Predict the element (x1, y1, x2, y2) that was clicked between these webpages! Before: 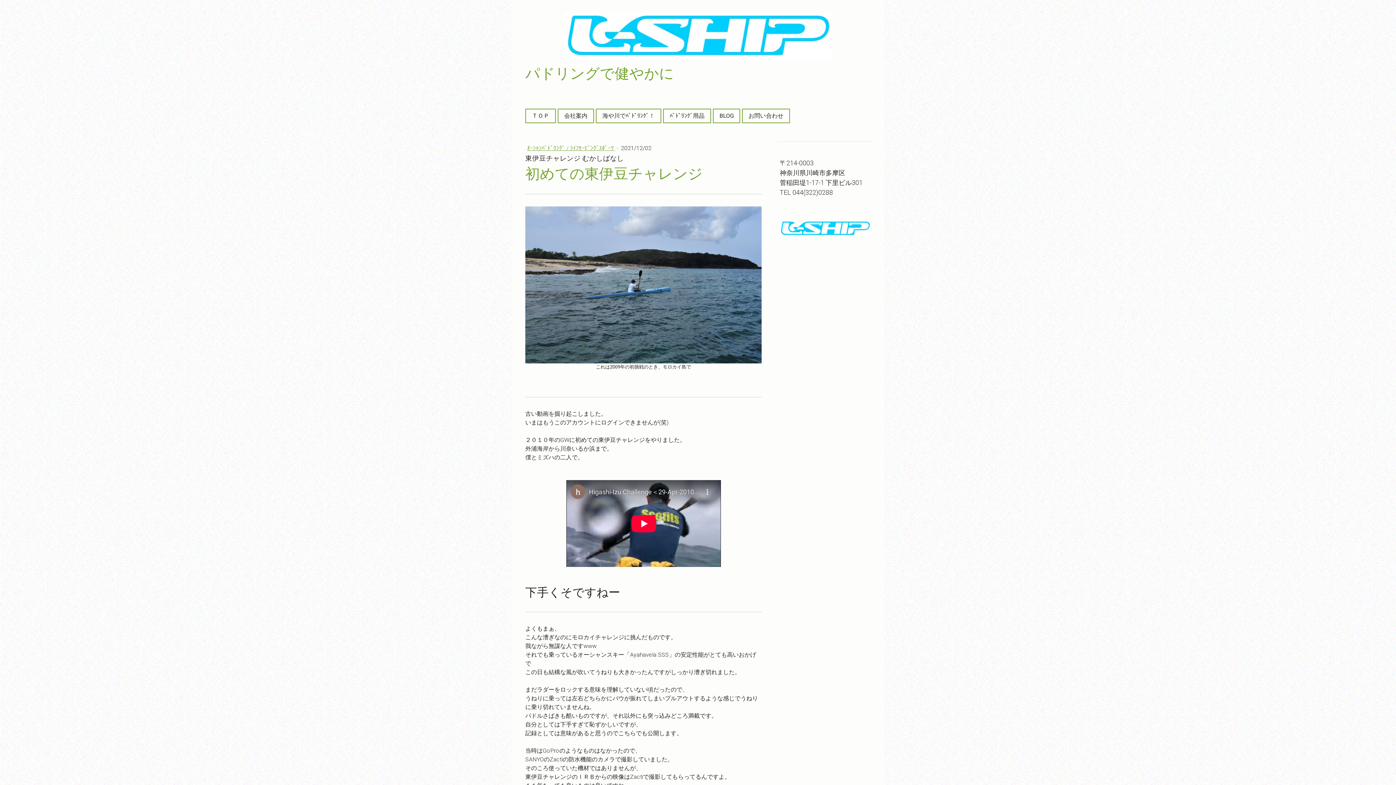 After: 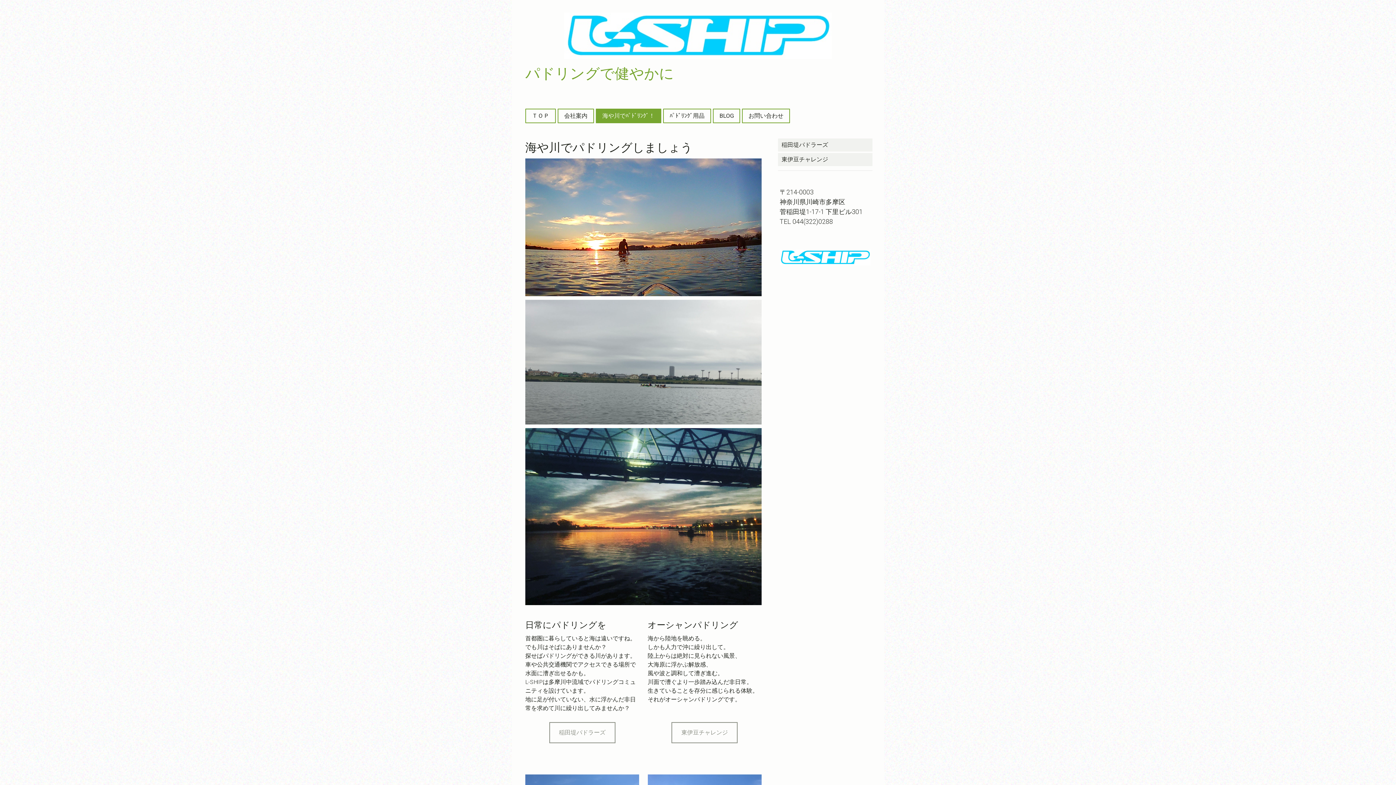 Action: label: 海や川でﾊﾟﾄﾞﾘﾝｸﾞ！ bbox: (596, 109, 660, 122)